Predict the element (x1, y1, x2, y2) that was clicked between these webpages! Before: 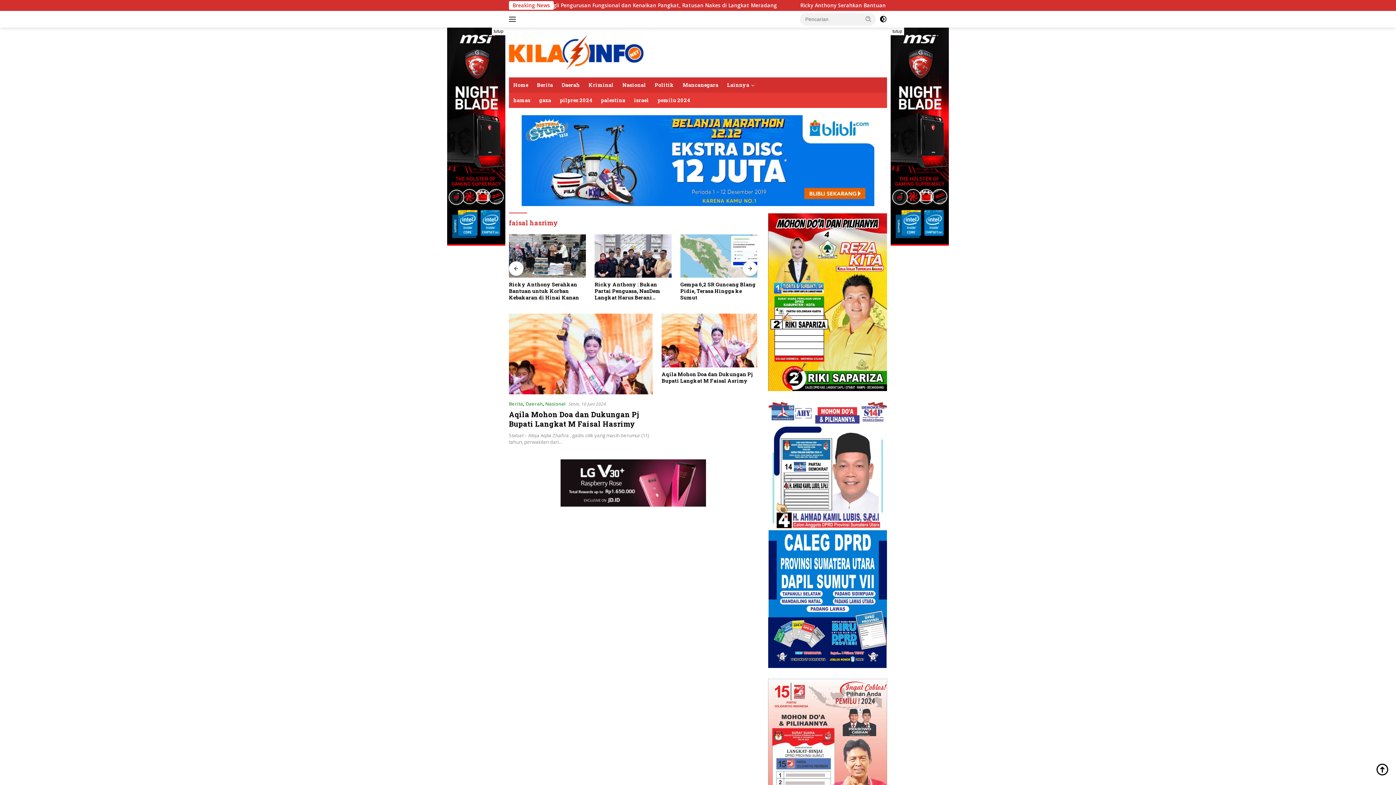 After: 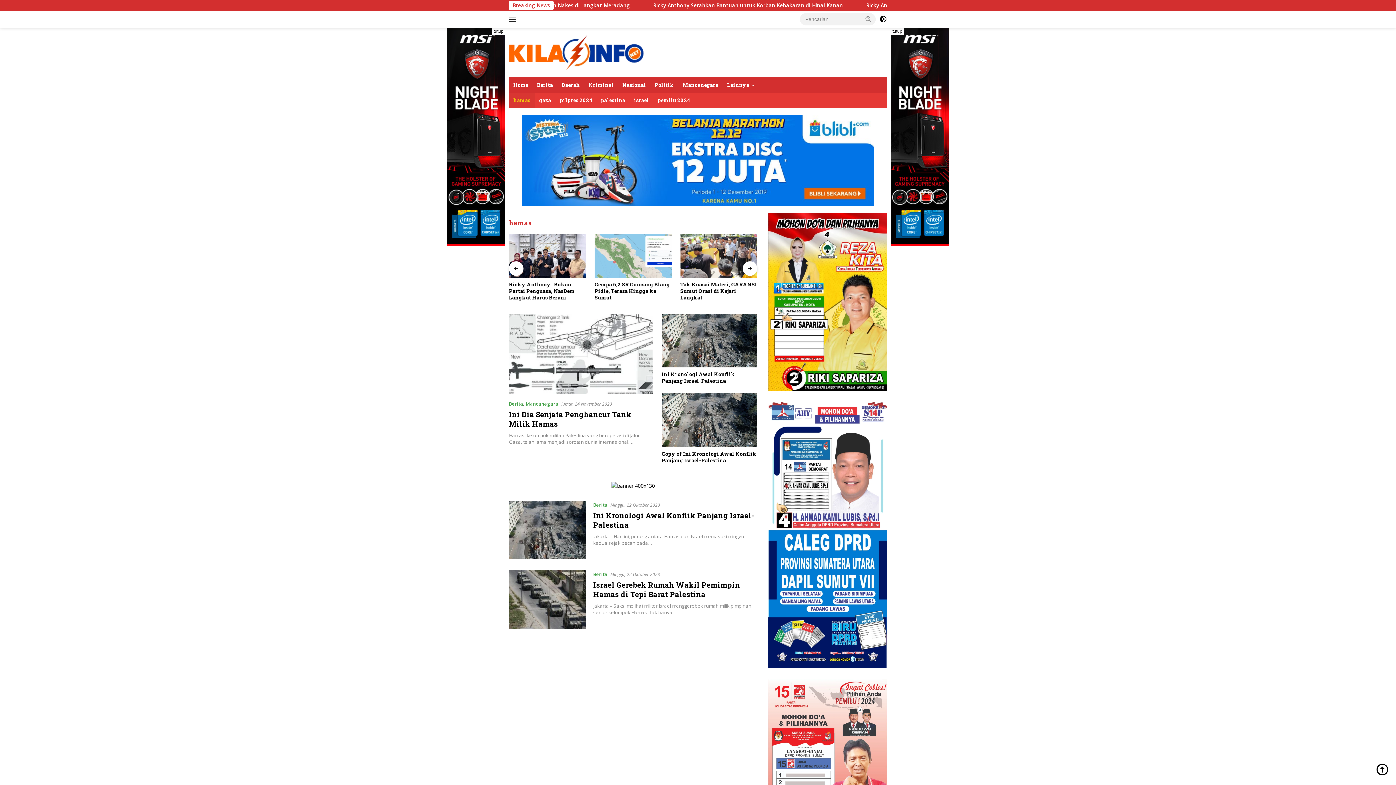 Action: bbox: (509, 92, 534, 108) label: hamas